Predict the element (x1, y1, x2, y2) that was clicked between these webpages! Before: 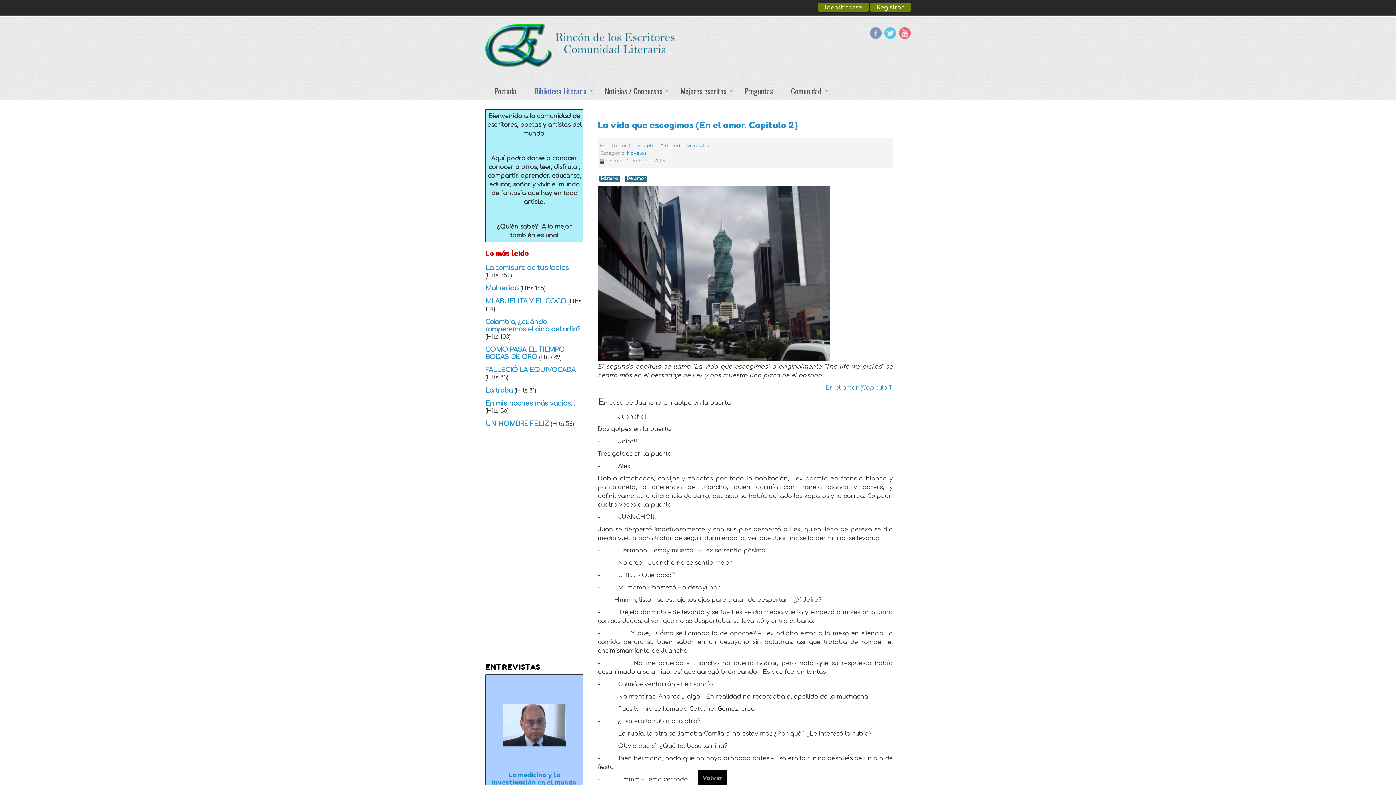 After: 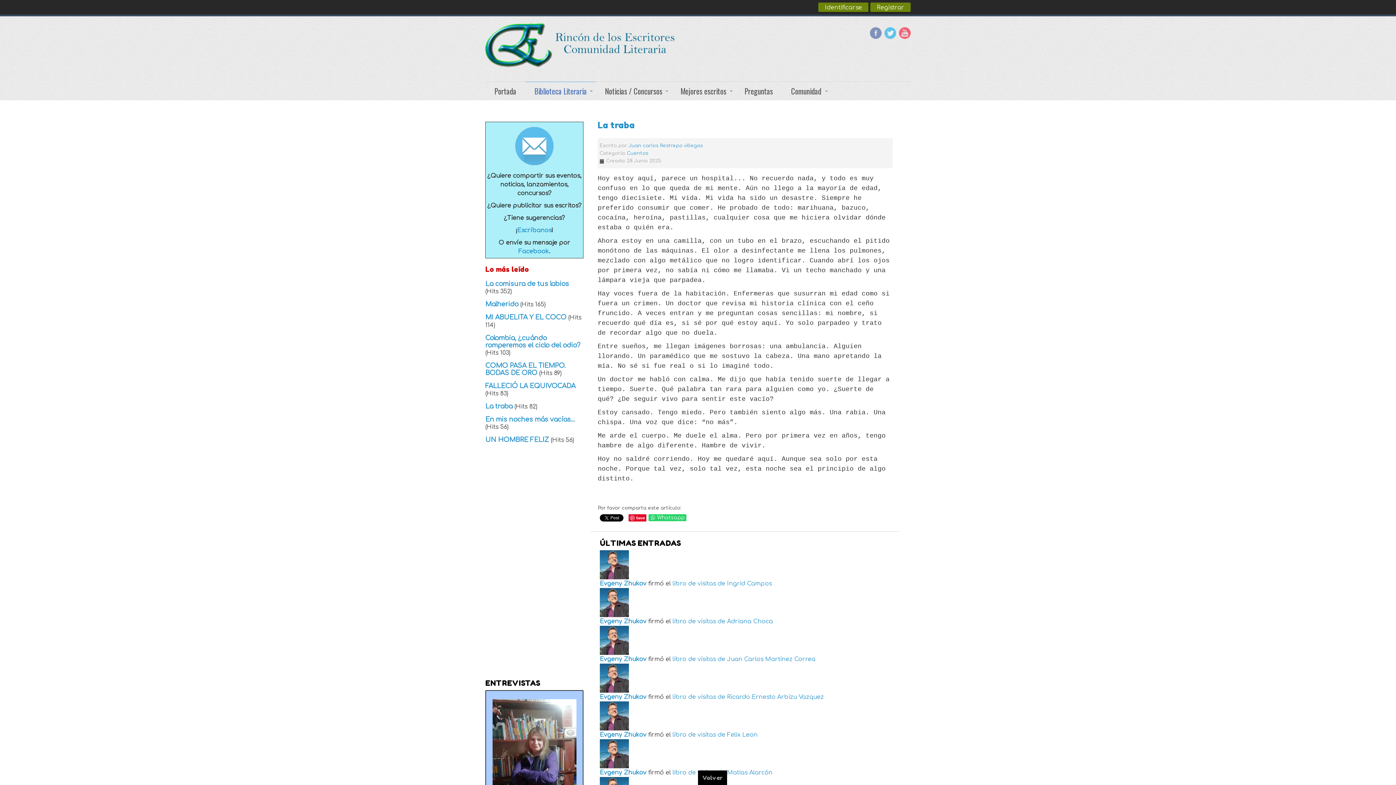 Action: label: La traba  bbox: (485, 386, 514, 394)